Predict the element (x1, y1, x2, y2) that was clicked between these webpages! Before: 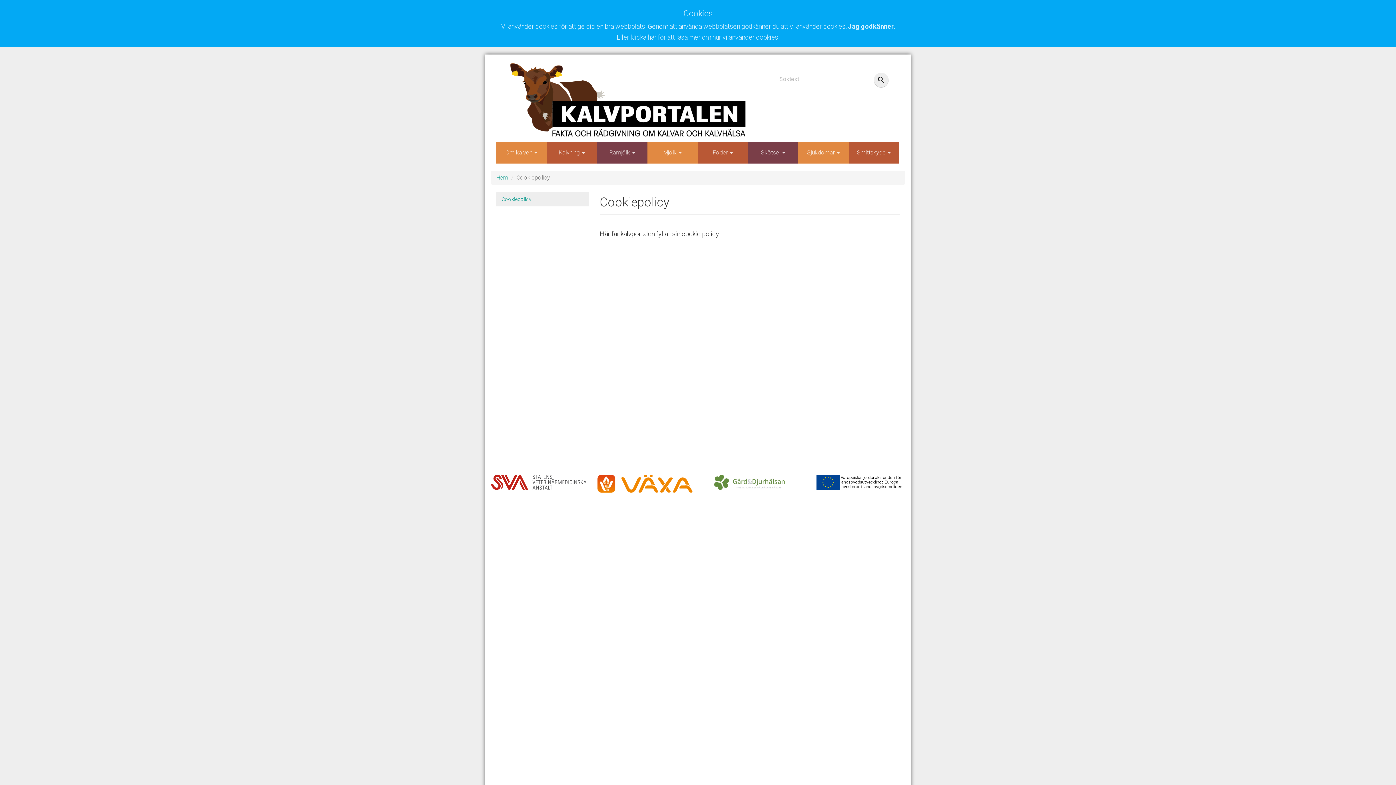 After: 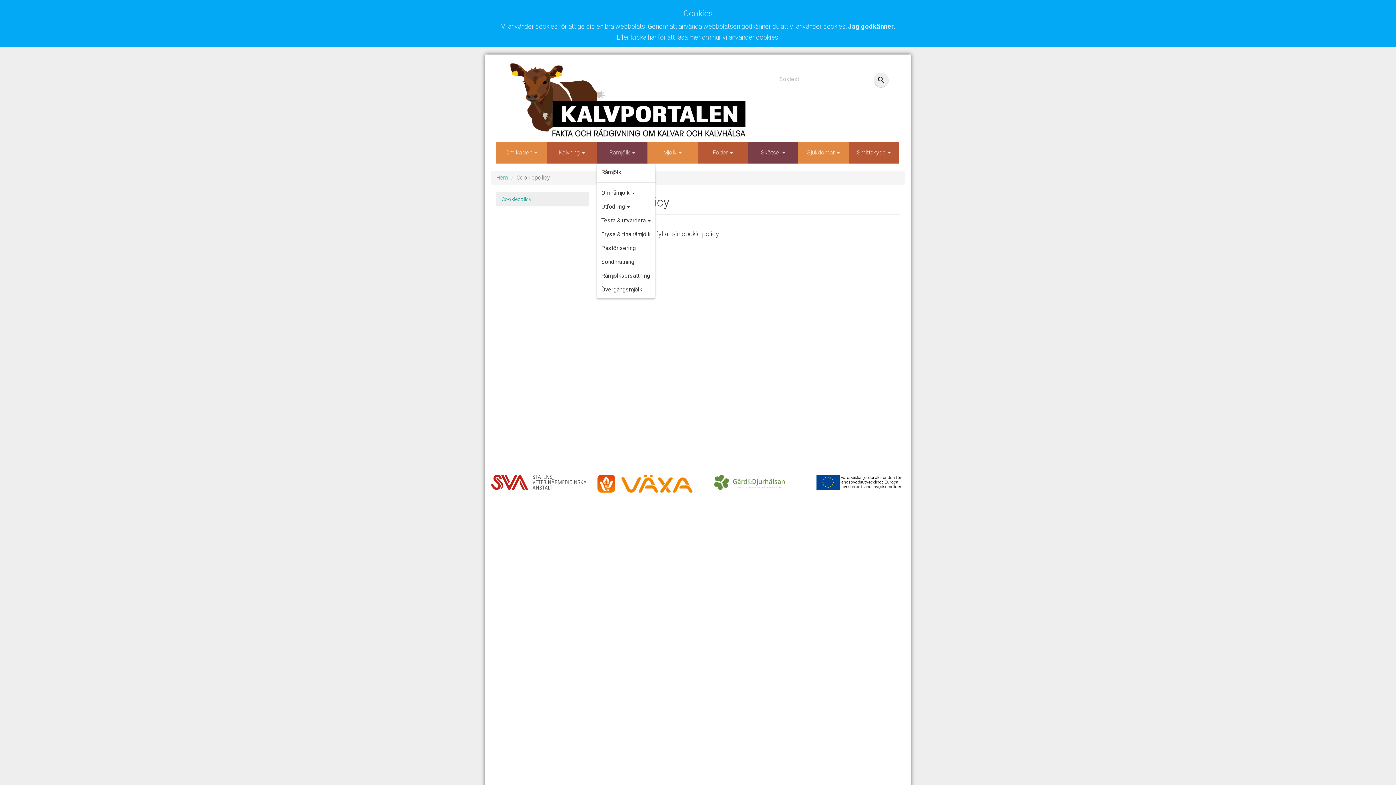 Action: bbox: (597, 141, 647, 163) label: Råmjölk 